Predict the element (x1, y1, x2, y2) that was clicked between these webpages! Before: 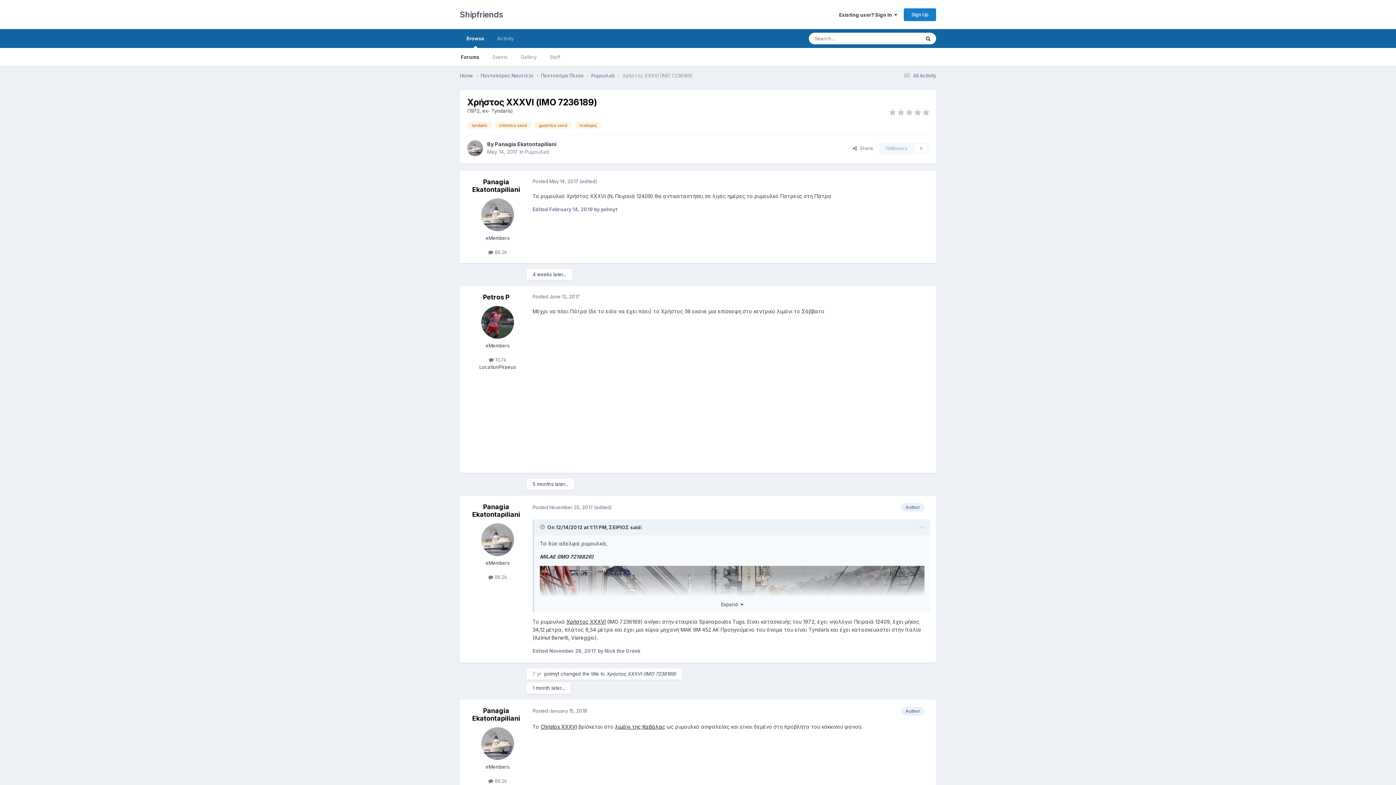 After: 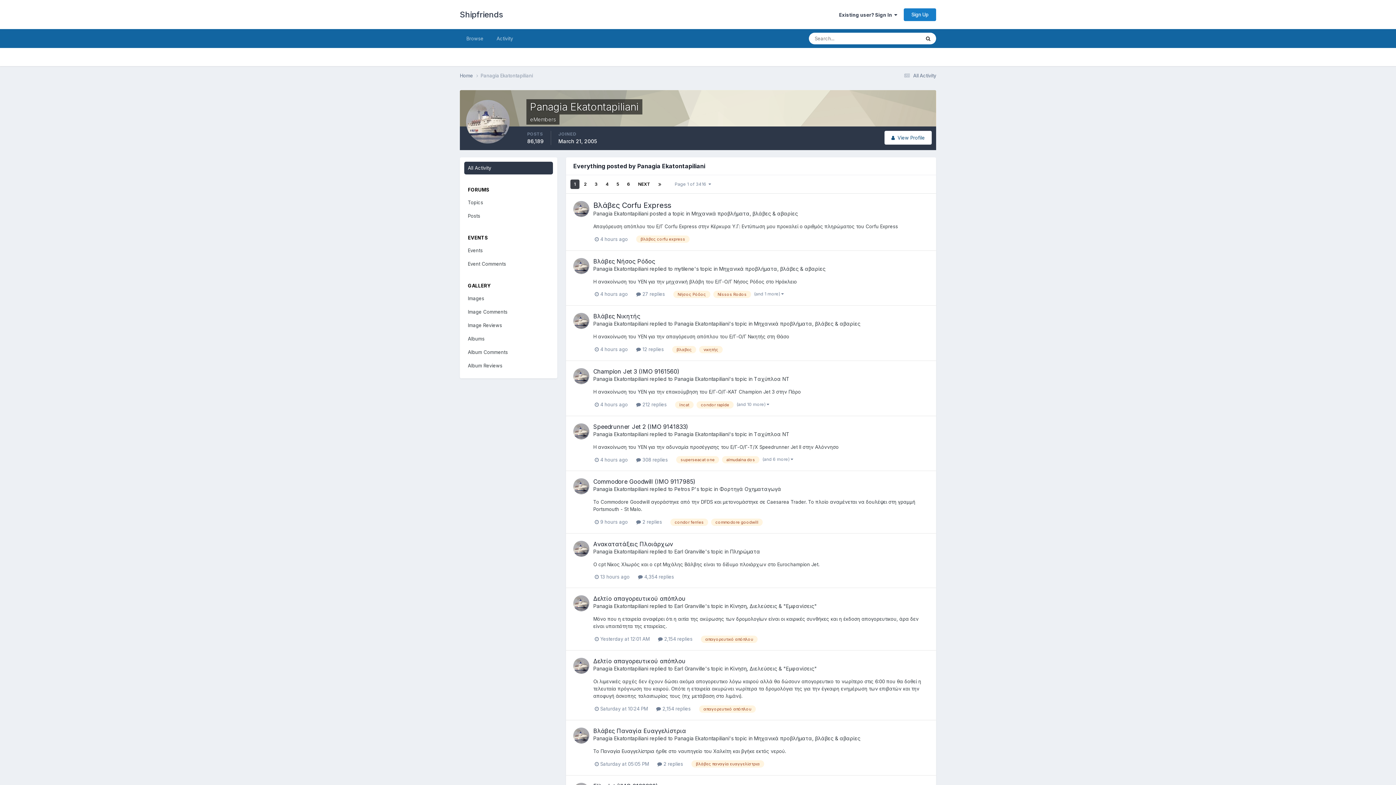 Action: bbox: (488, 249, 507, 255) label:  86.2k